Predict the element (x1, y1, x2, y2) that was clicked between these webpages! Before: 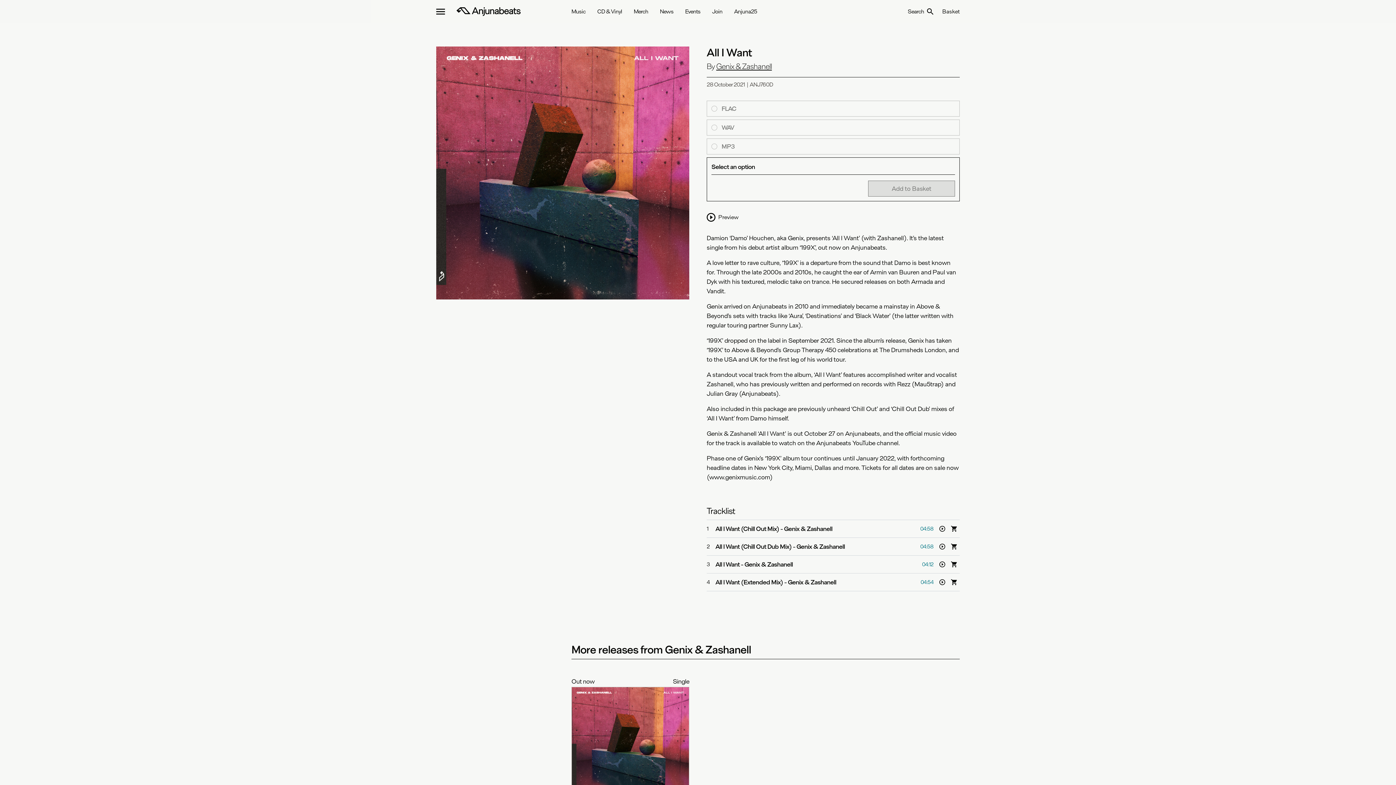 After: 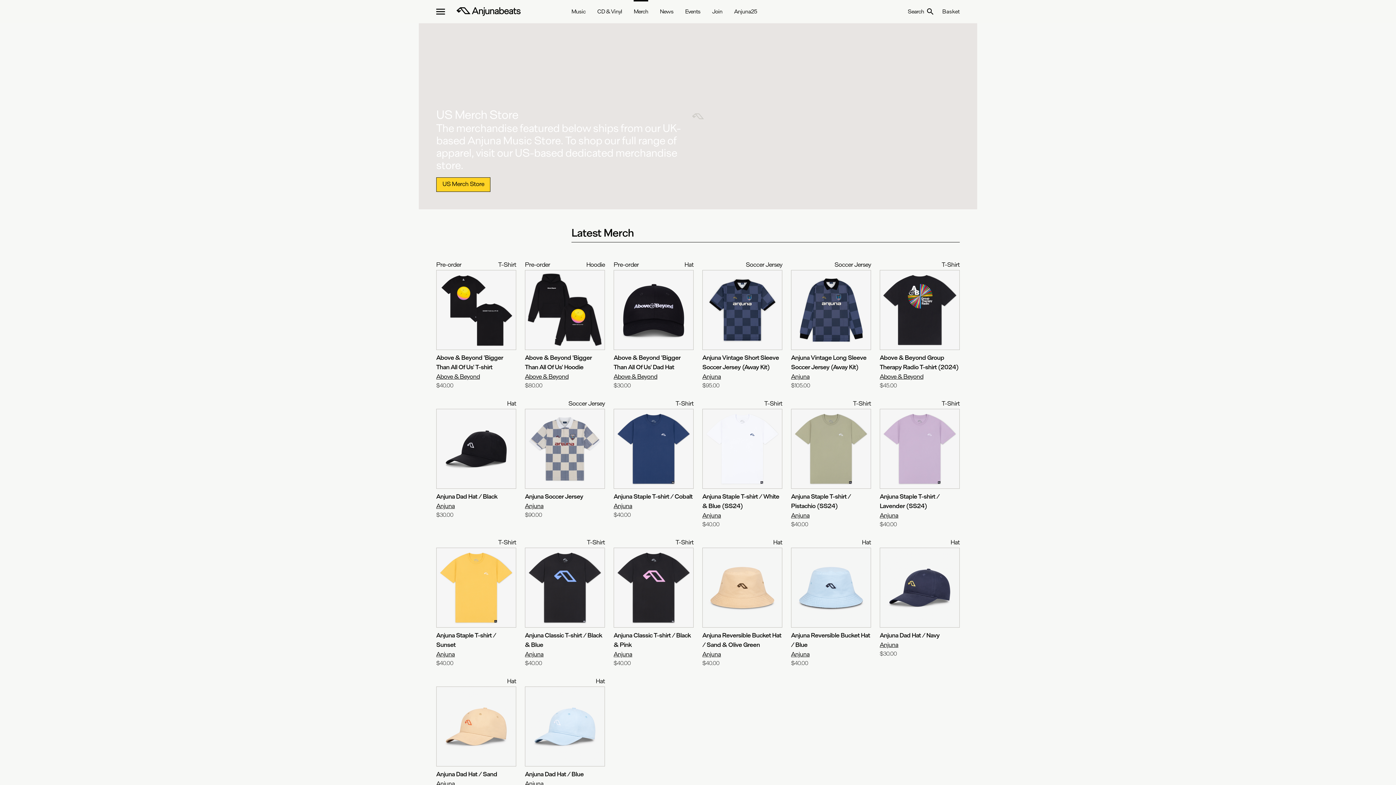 Action: bbox: (633, 0, 648, 23) label: Merch